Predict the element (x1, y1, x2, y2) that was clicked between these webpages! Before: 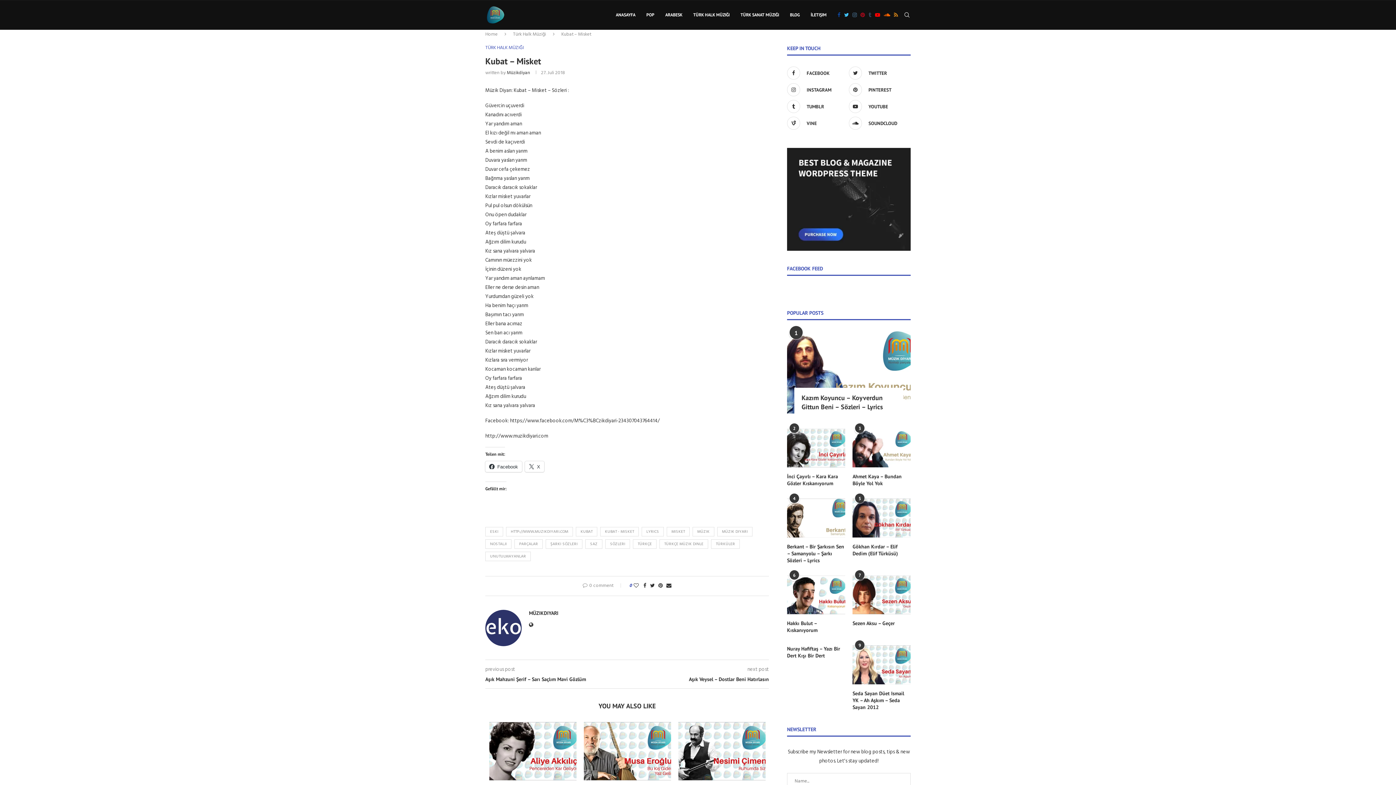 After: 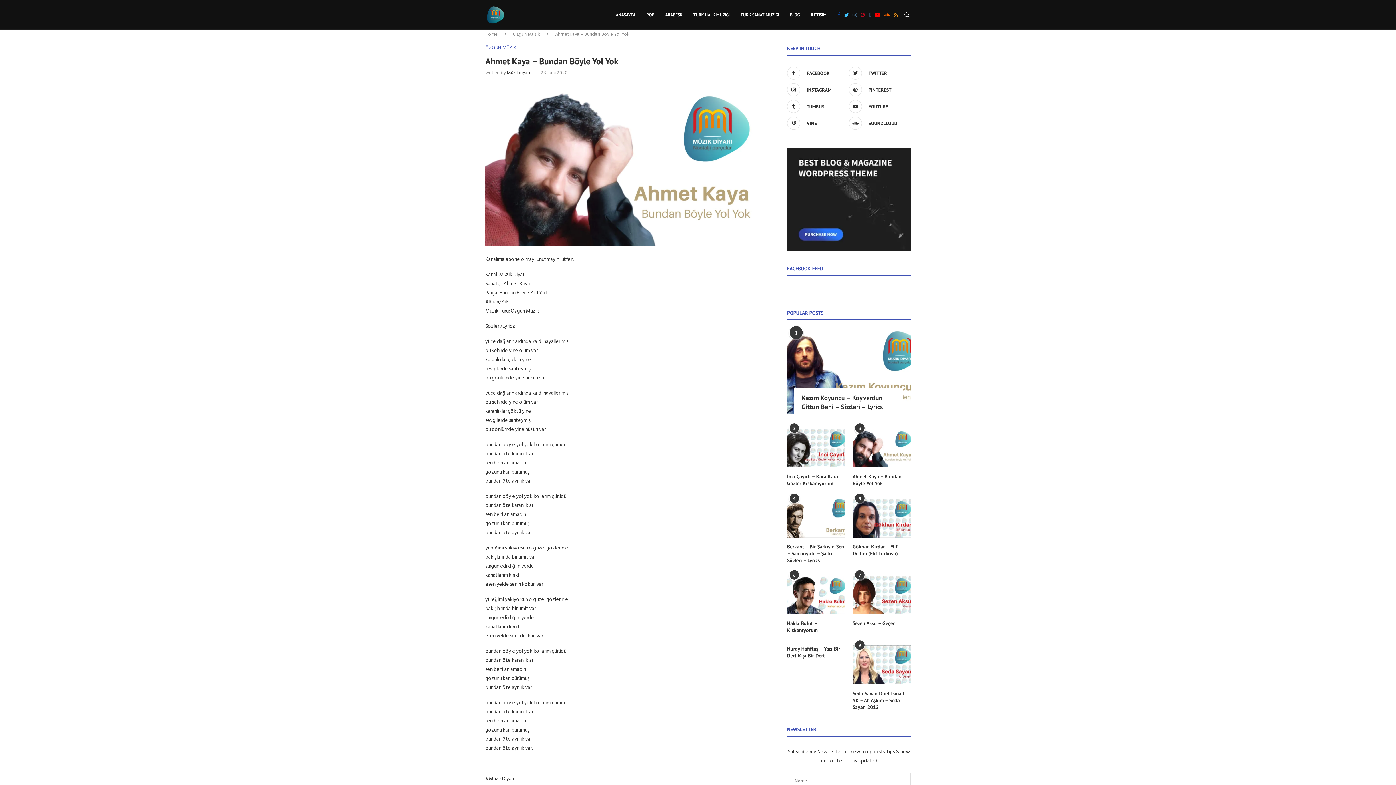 Action: bbox: (852, 473, 910, 487) label: Ahmet Kaya – Bundan Böyle Yol Yok